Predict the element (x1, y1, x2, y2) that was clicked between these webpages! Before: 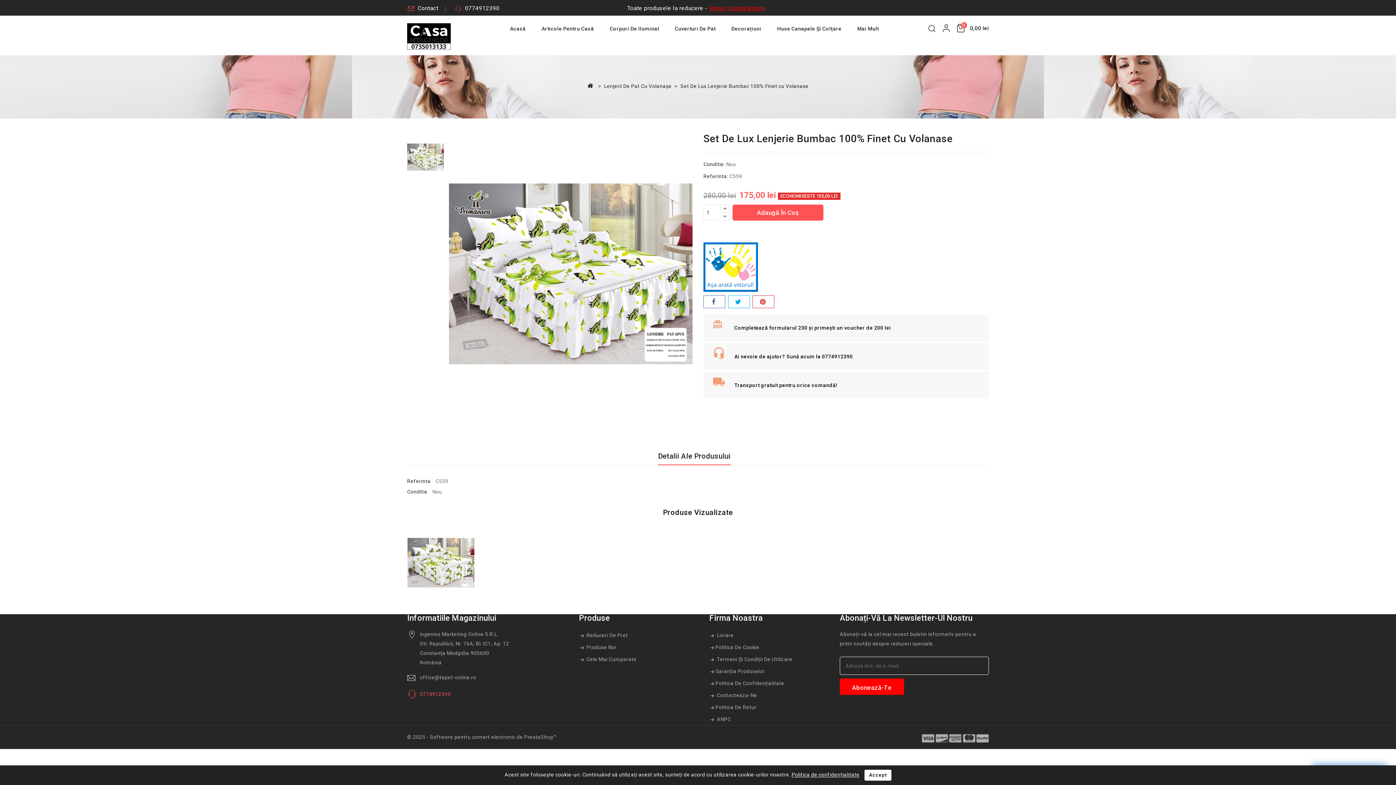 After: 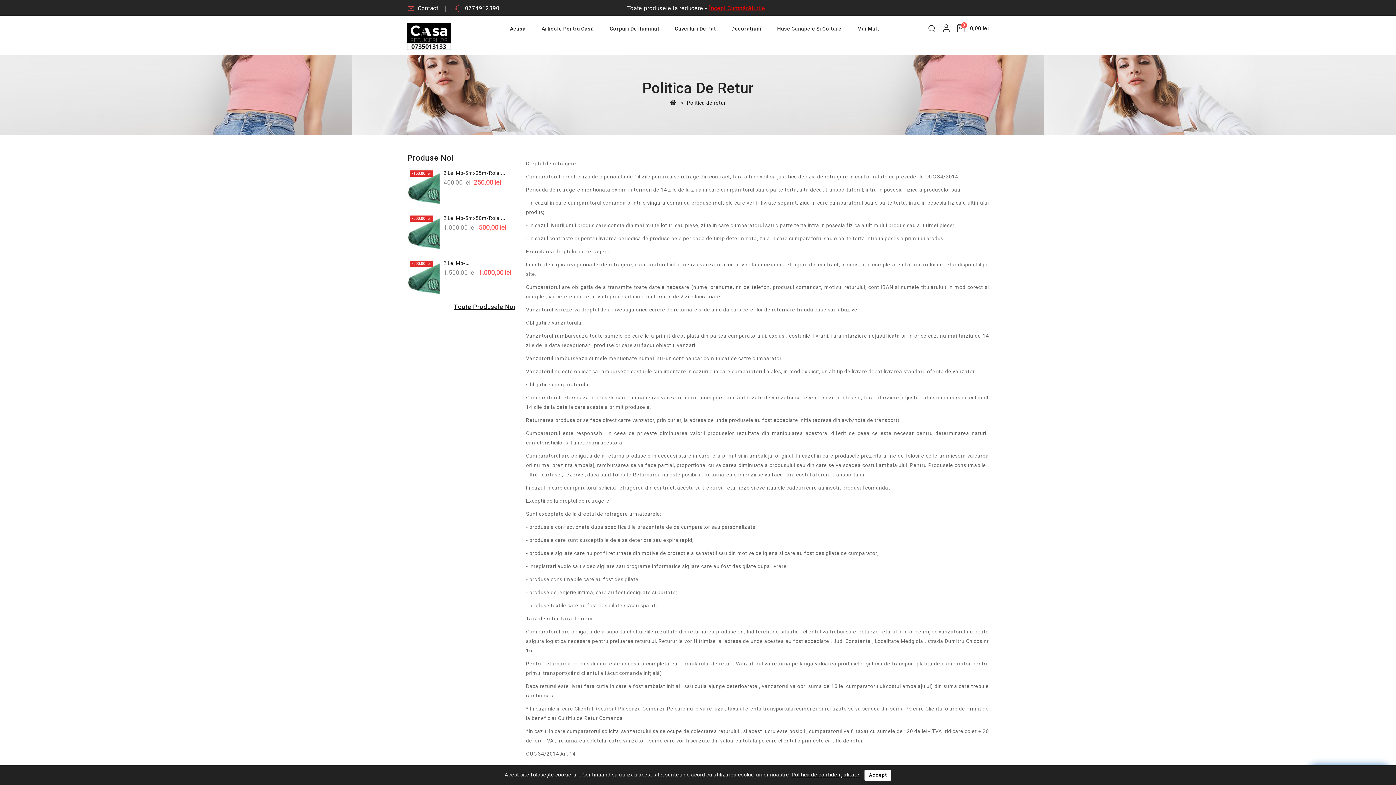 Action: bbox: (709, 701, 756, 713) label: Politica De Retur